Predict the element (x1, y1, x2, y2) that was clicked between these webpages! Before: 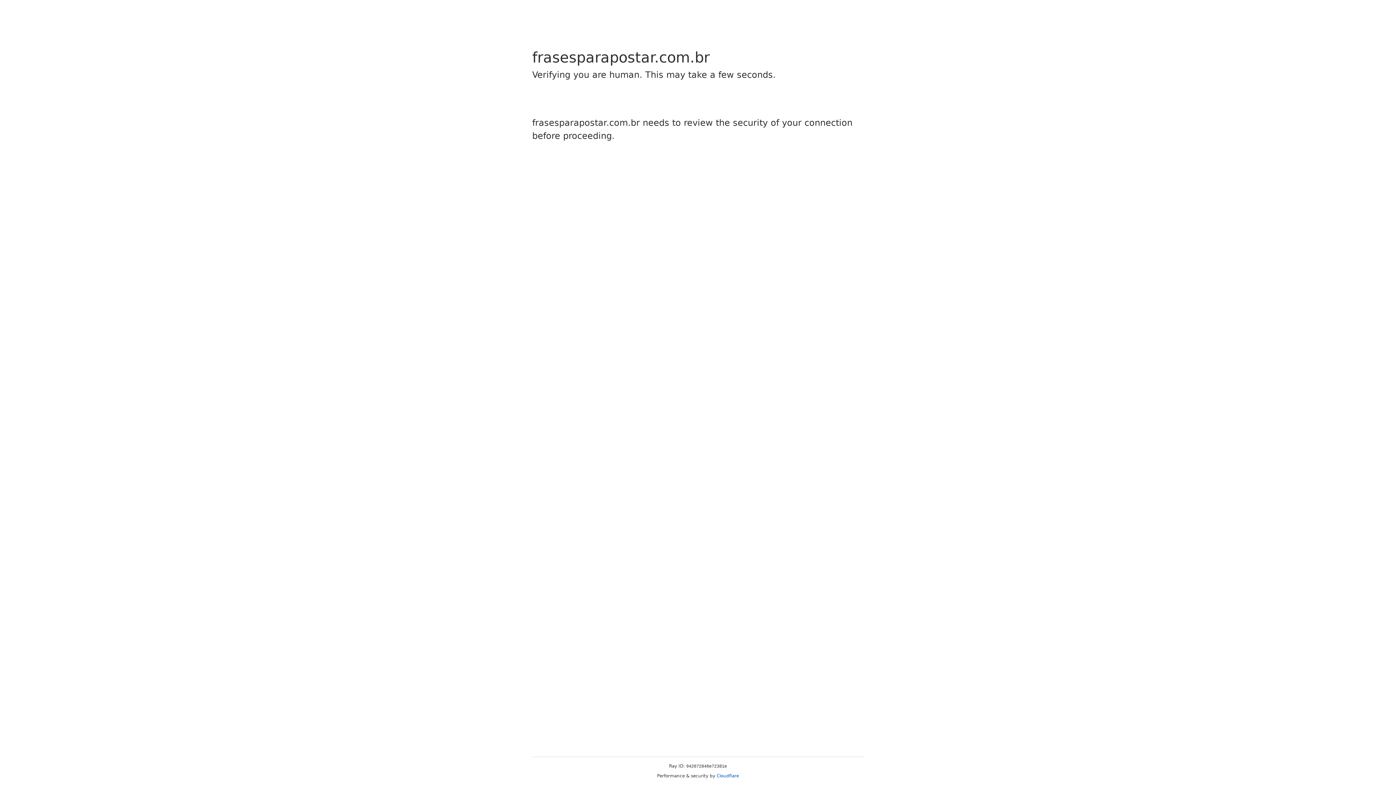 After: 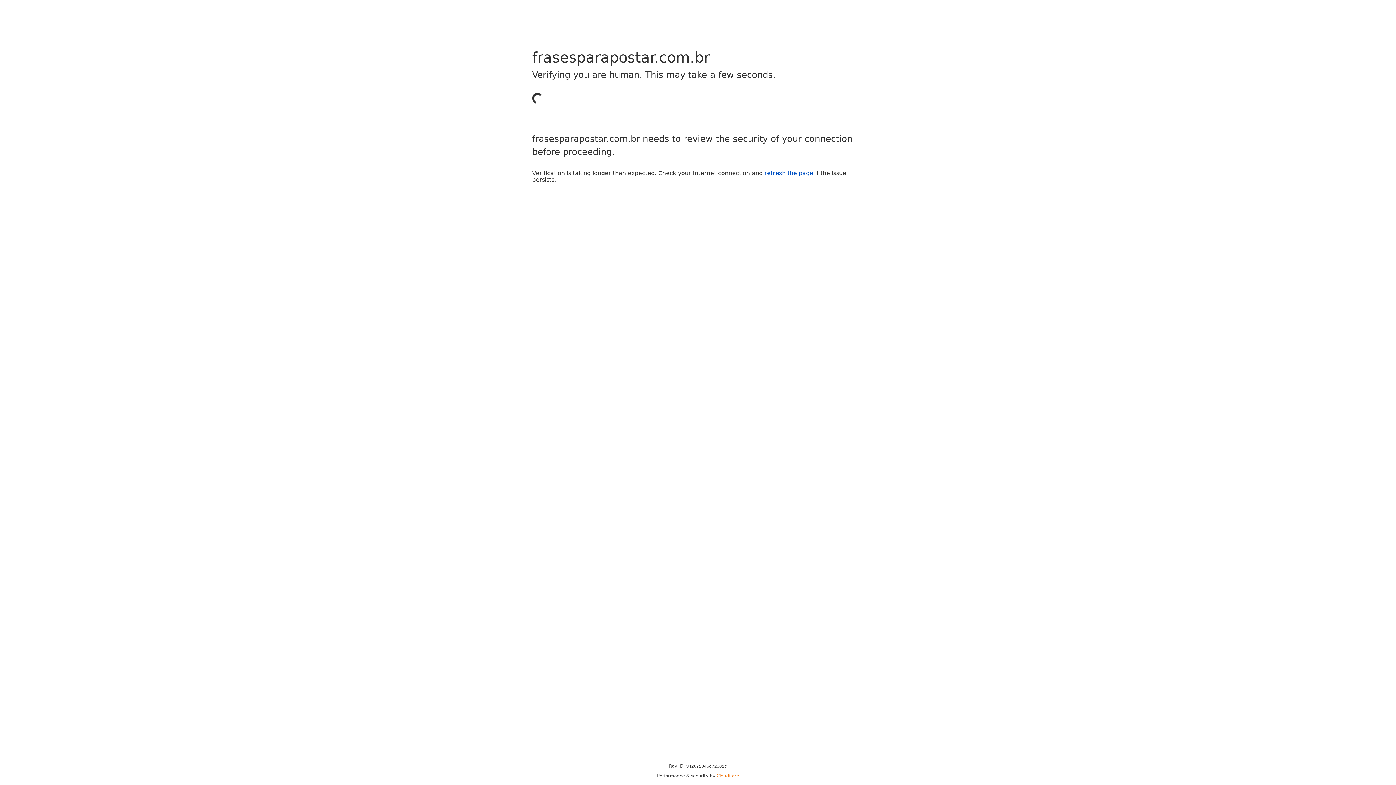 Action: label: Cloudflare bbox: (716, 773, 739, 778)